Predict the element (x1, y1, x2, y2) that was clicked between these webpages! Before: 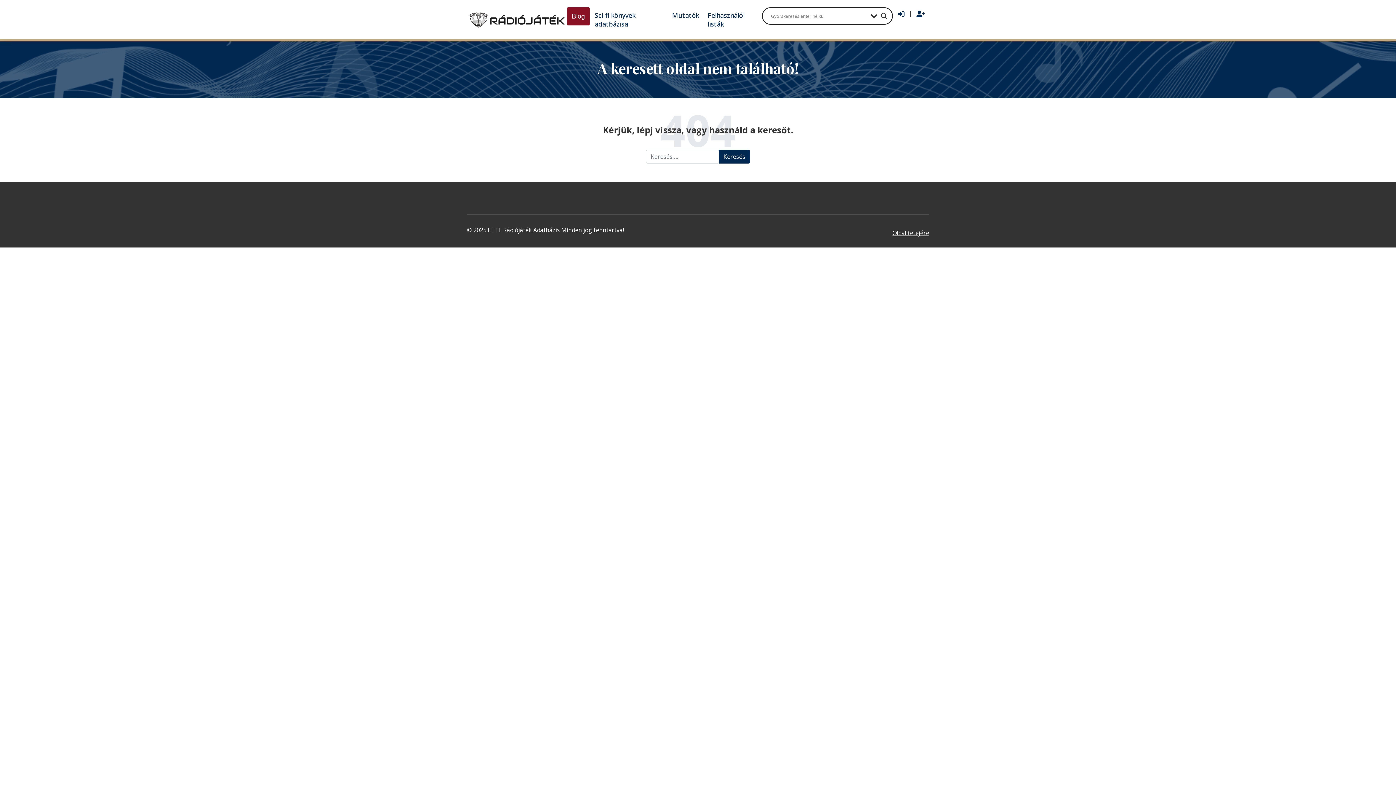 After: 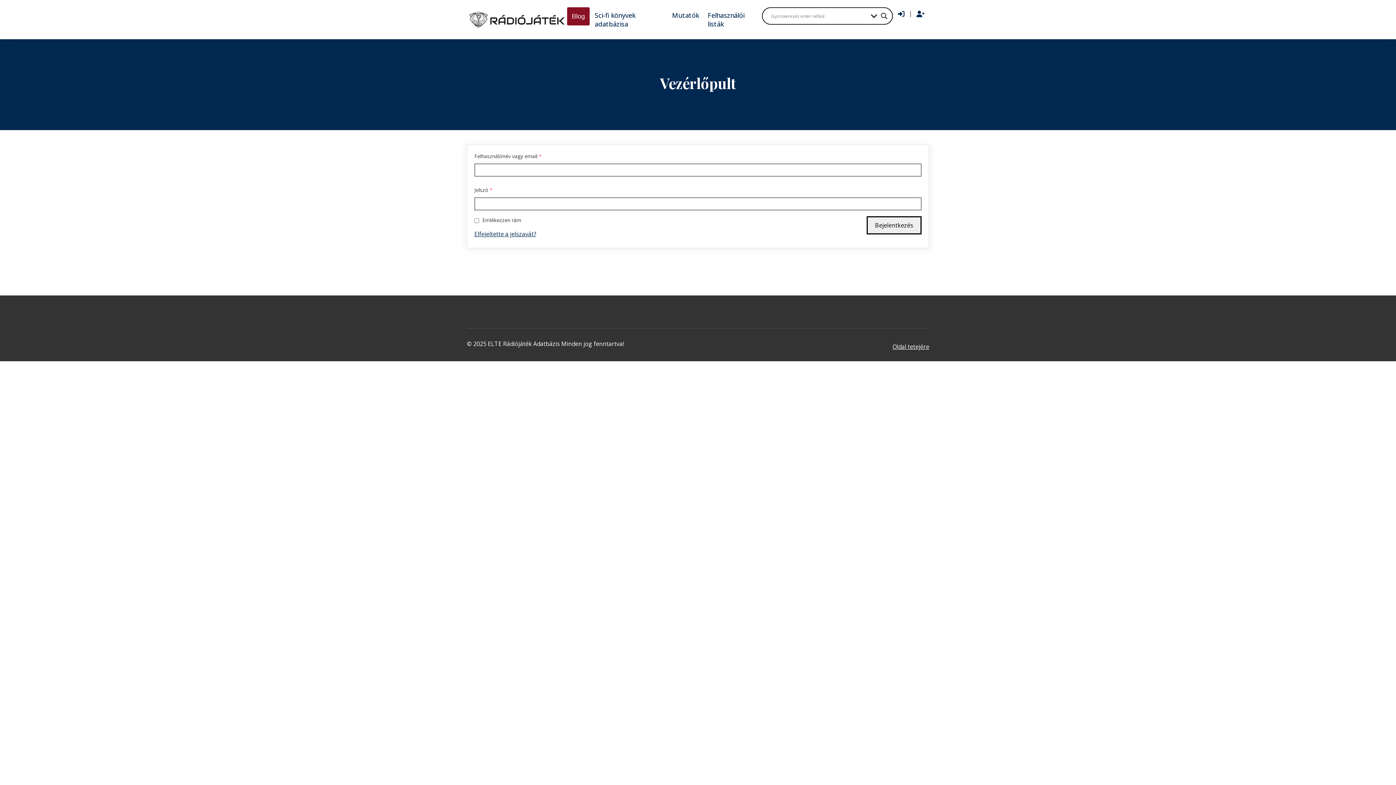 Action: label: Bejelentkezés bbox: (894, 7, 908, 21)